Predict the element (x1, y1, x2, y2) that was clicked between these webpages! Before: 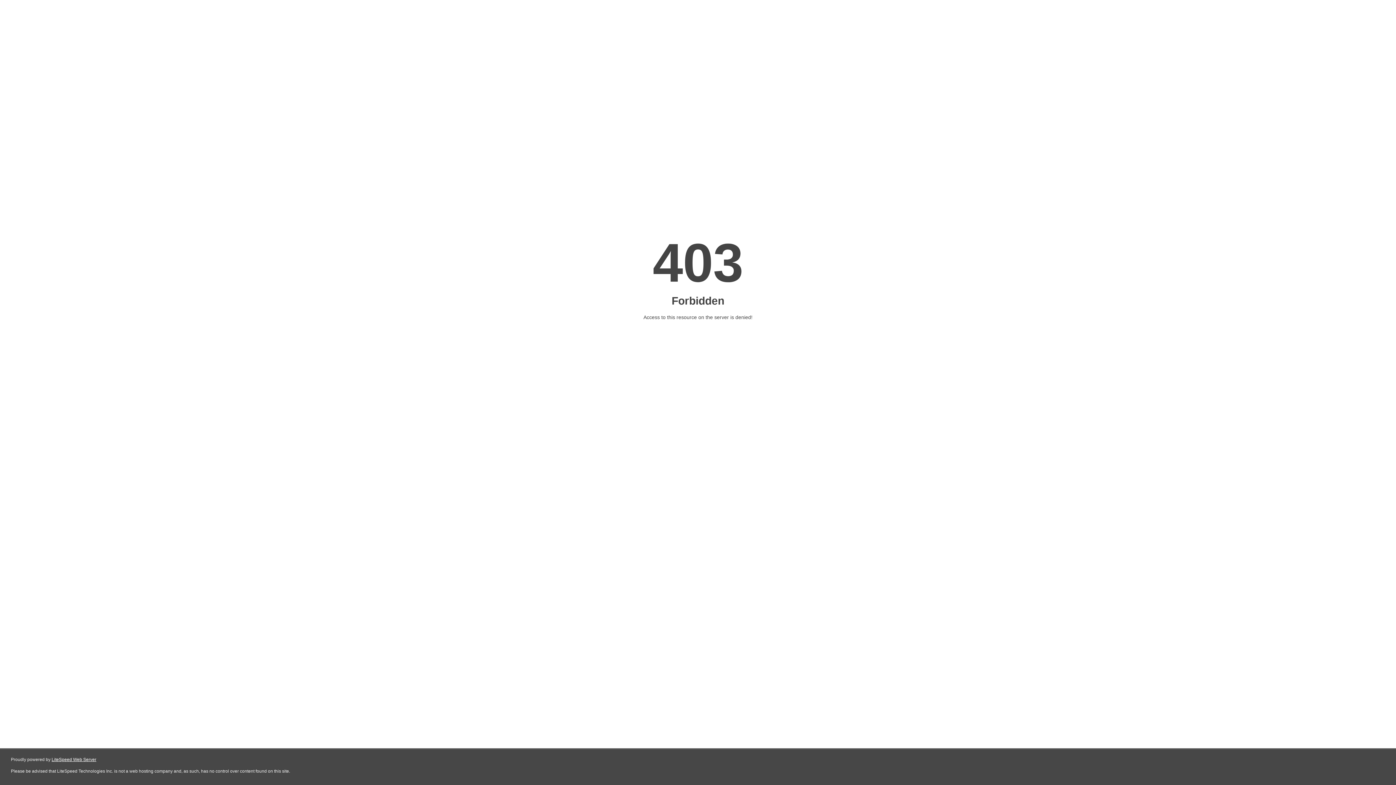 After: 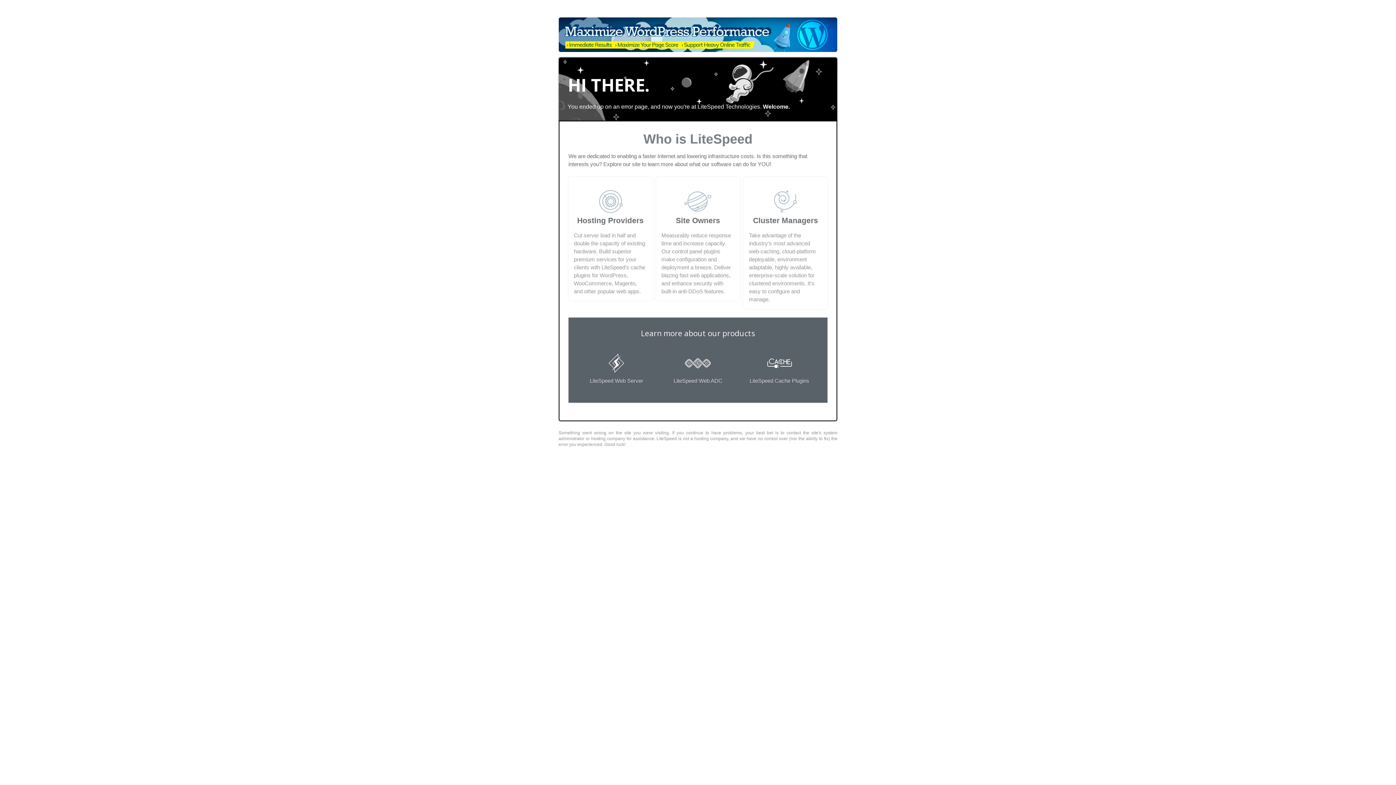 Action: bbox: (51, 757, 96, 762) label: LiteSpeed Web Server